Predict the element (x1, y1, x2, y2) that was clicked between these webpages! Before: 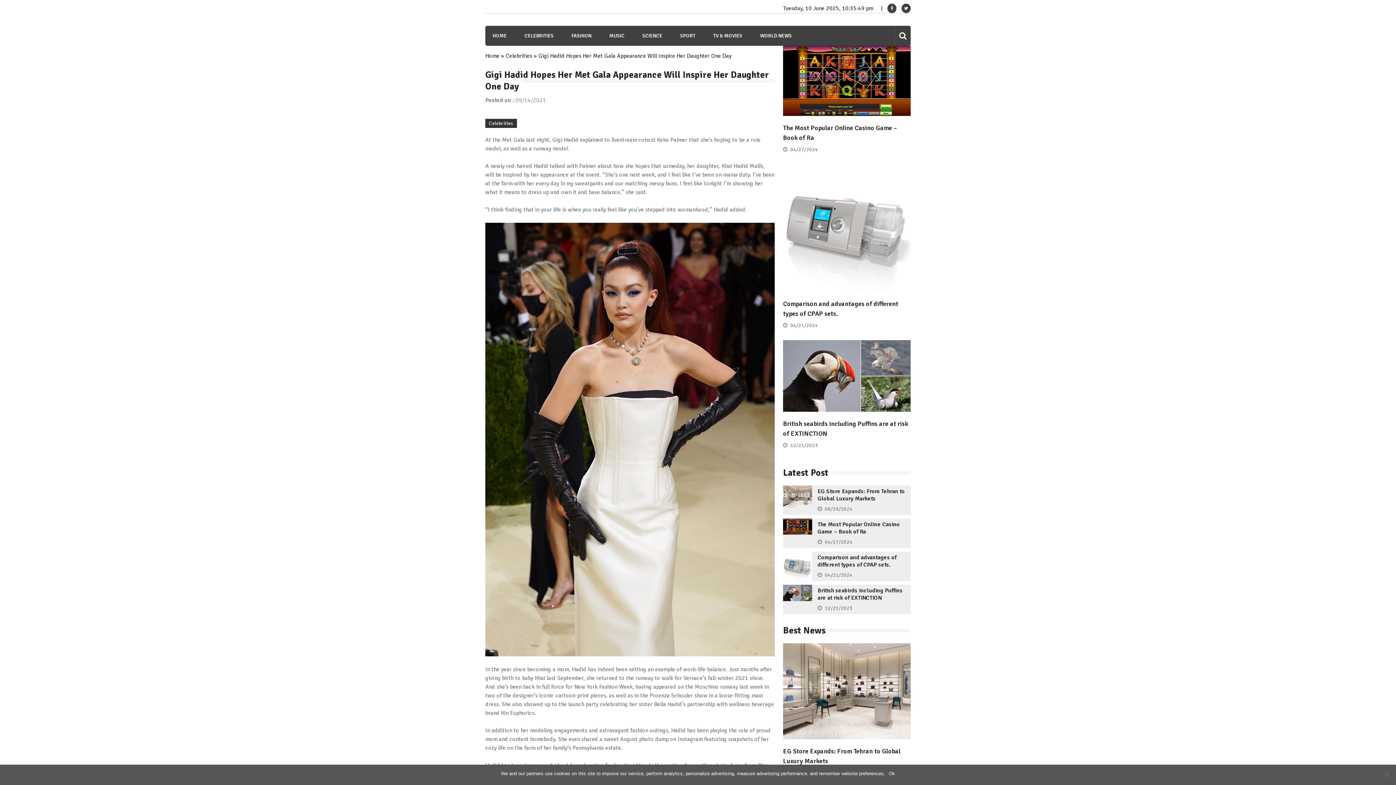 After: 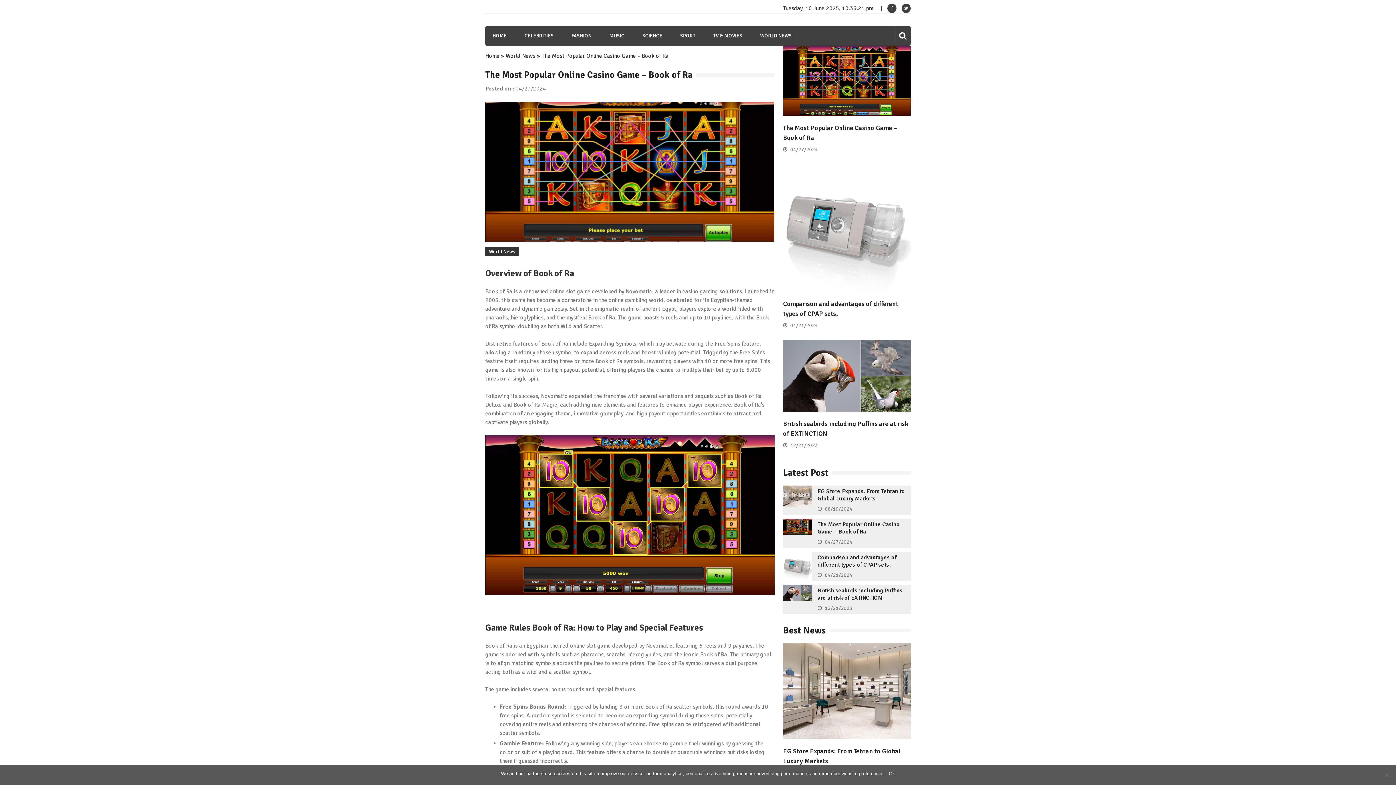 Action: bbox: (783, 529, 812, 536)